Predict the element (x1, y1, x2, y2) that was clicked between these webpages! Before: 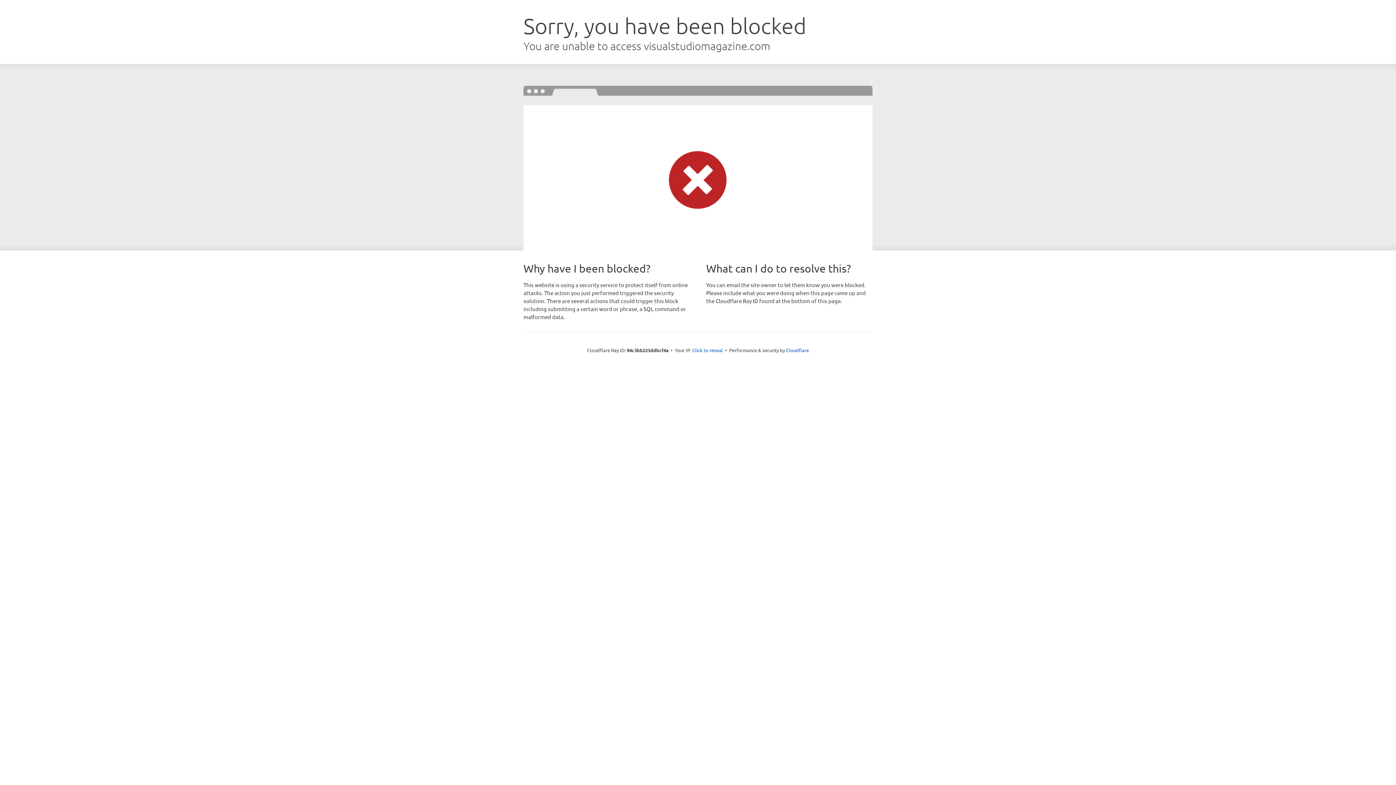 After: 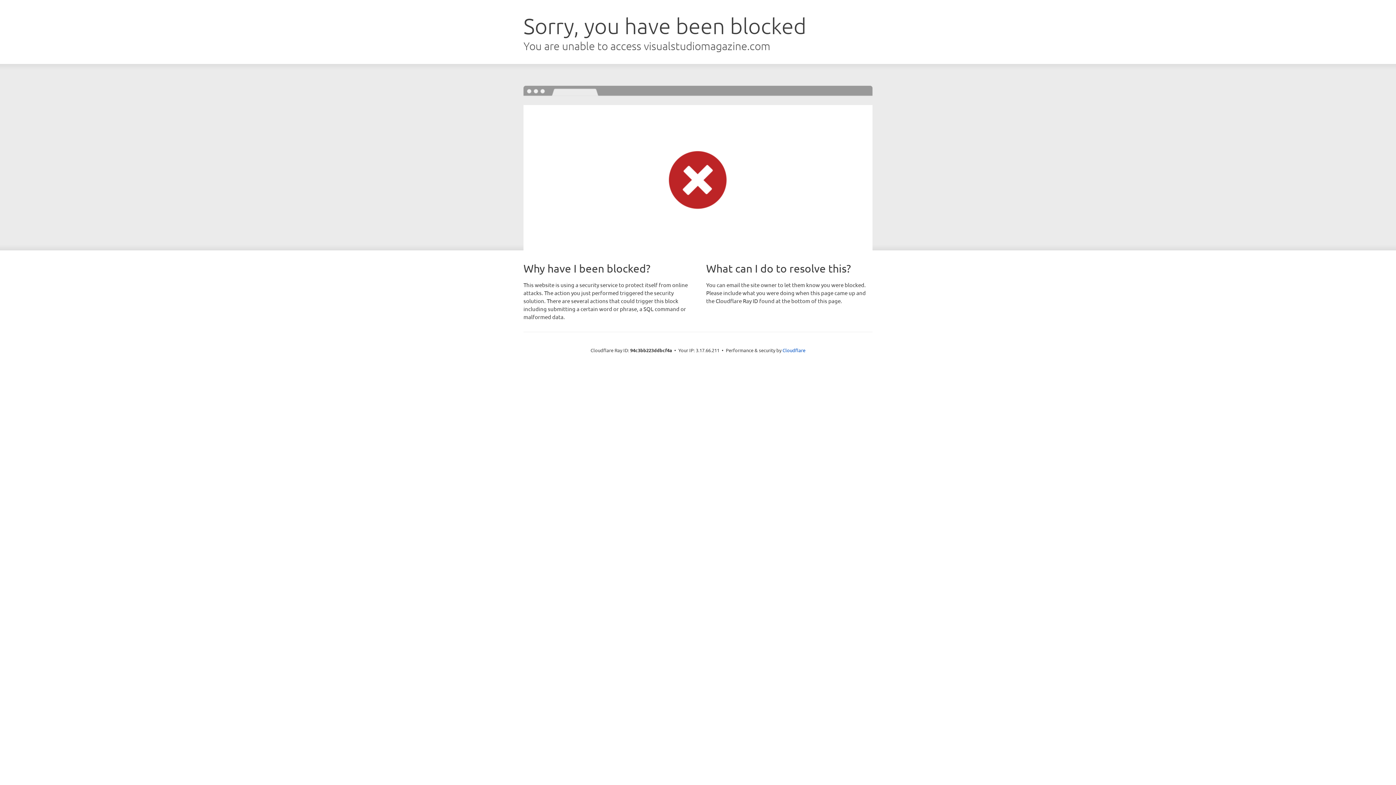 Action: label: Click to reveal bbox: (692, 346, 723, 353)